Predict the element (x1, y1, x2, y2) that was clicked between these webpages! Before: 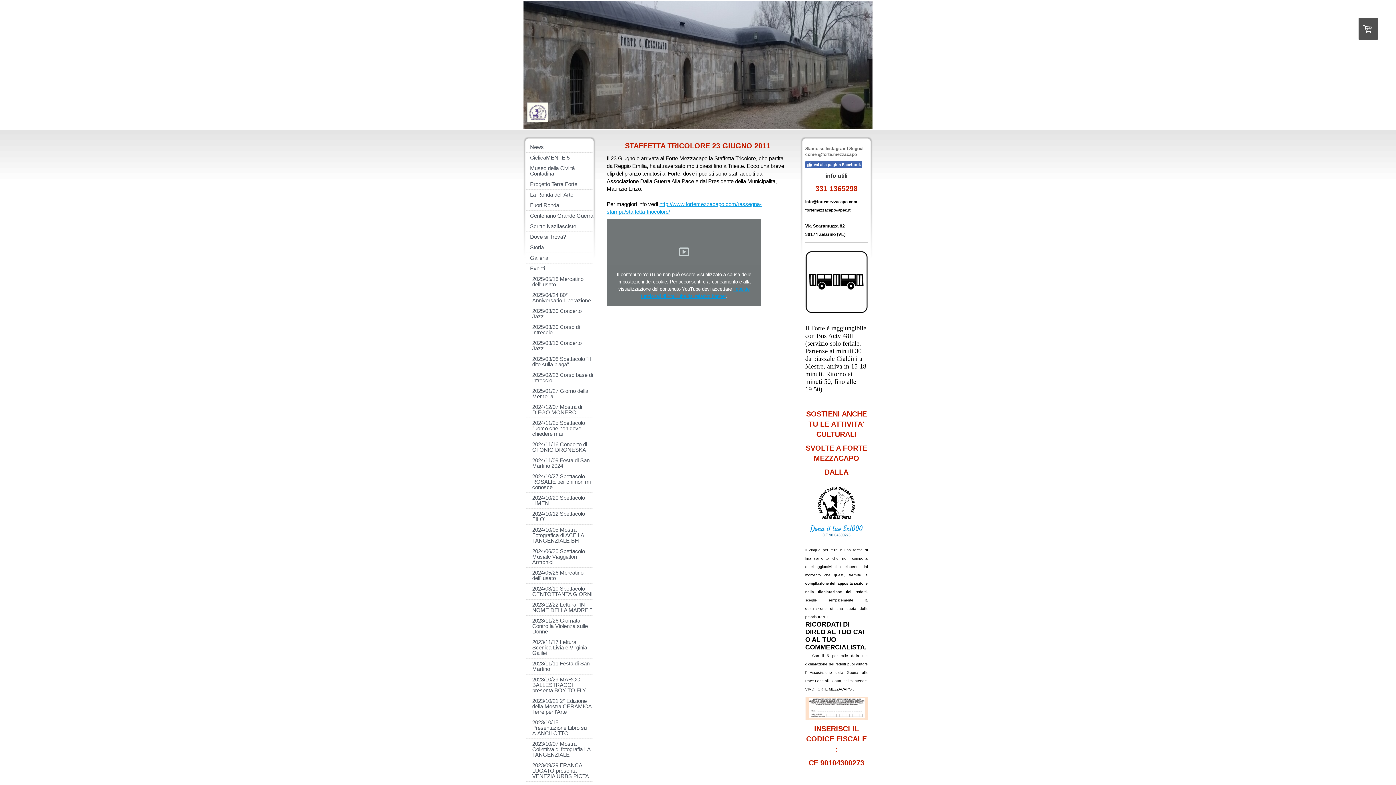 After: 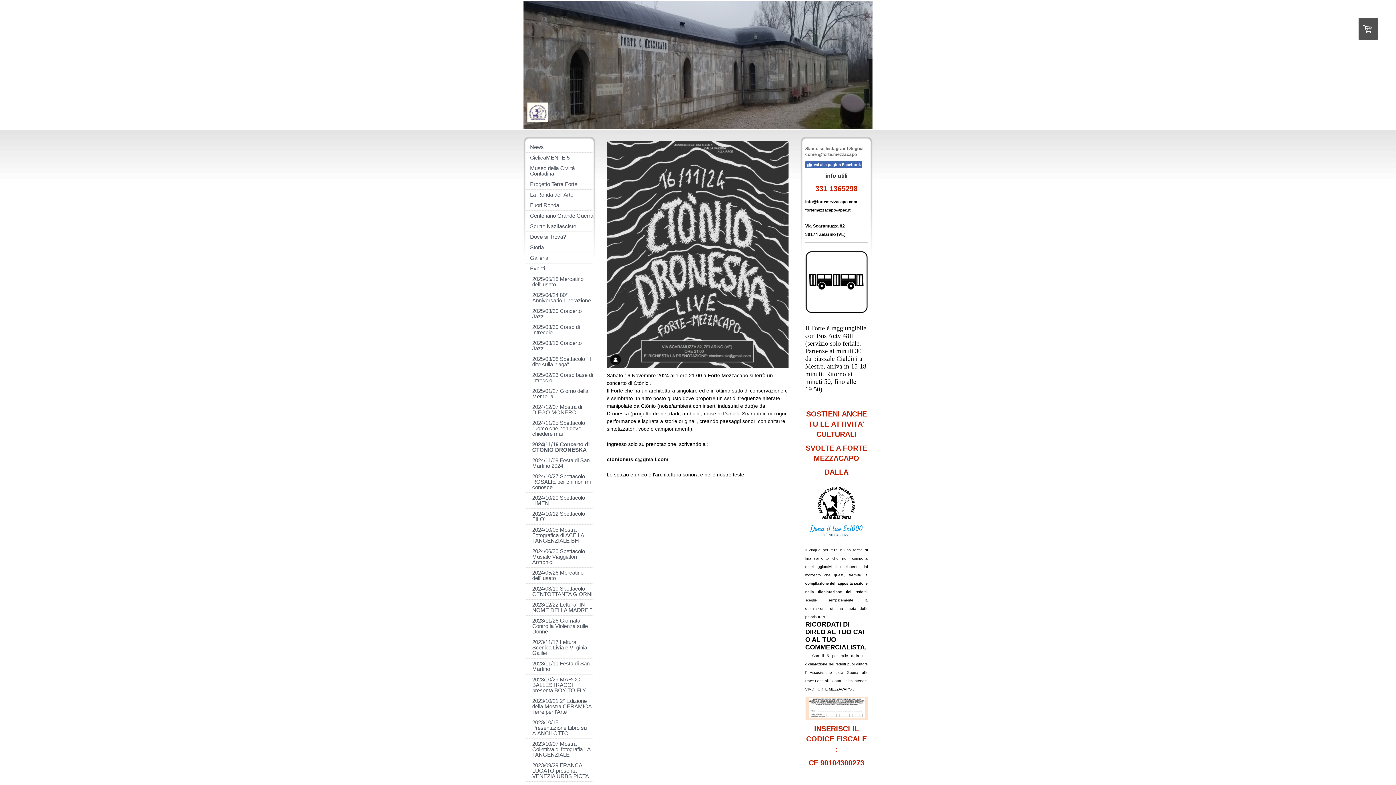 Action: bbox: (526, 439, 593, 455) label: 2024/11/16 Concerto di CTONIO DRONESKA